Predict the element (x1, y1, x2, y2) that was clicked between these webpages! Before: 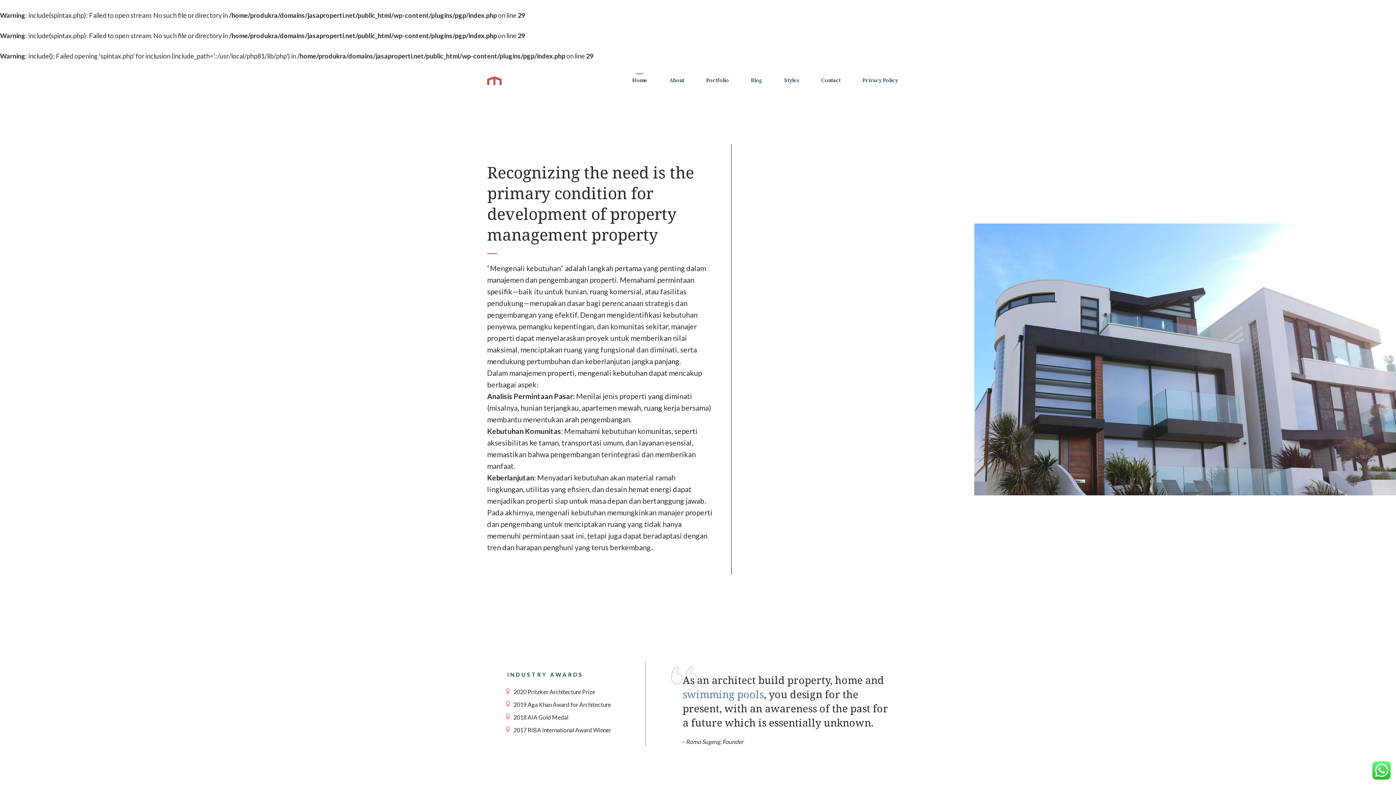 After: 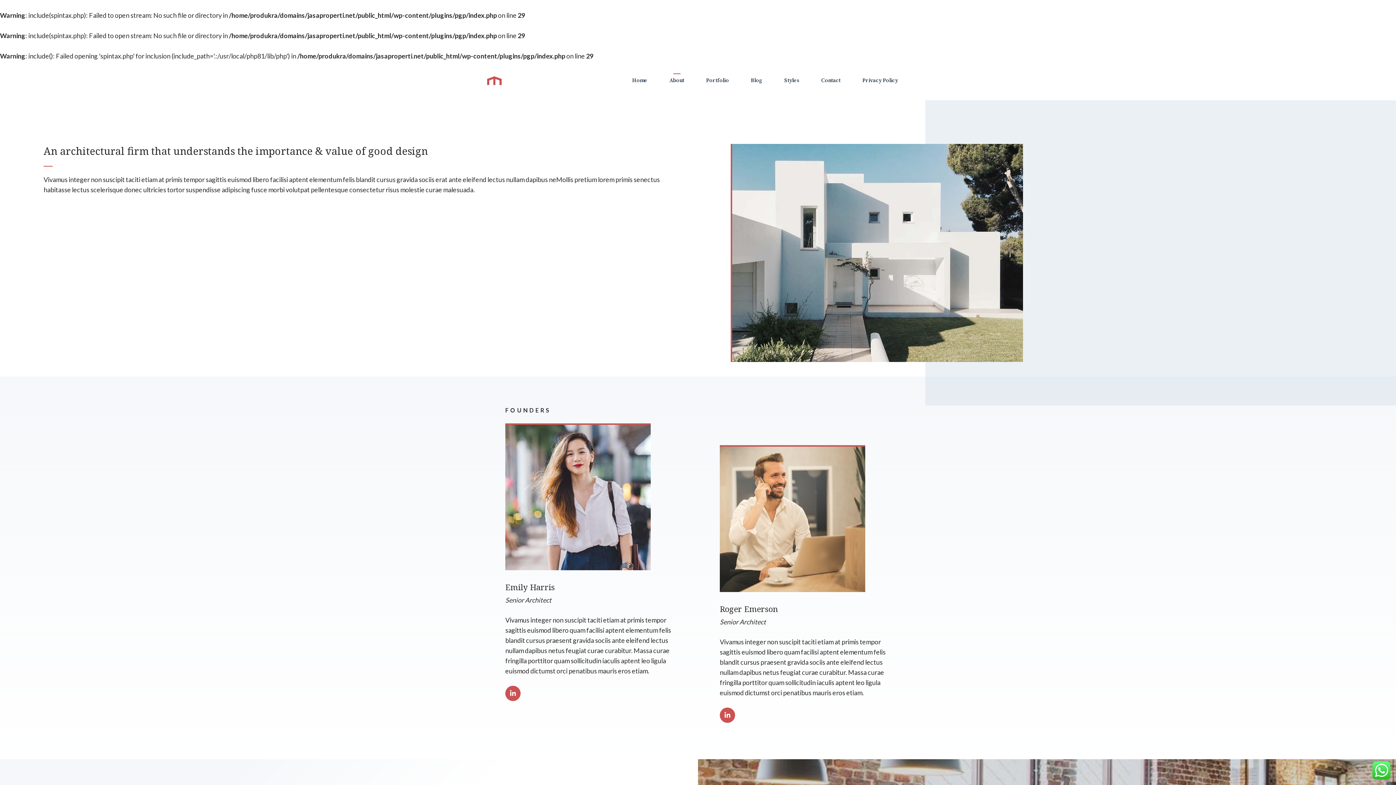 Action: bbox: (658, 75, 695, 85) label: About